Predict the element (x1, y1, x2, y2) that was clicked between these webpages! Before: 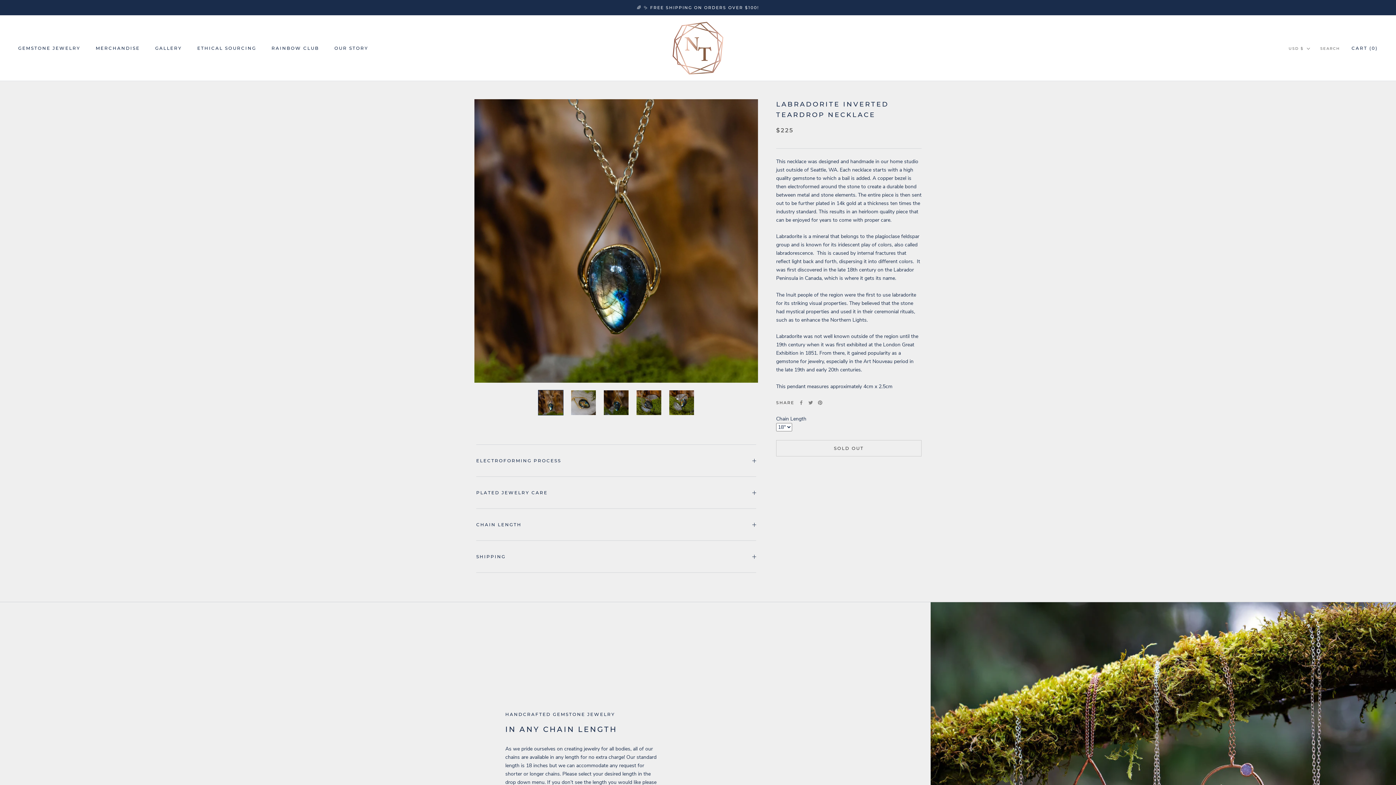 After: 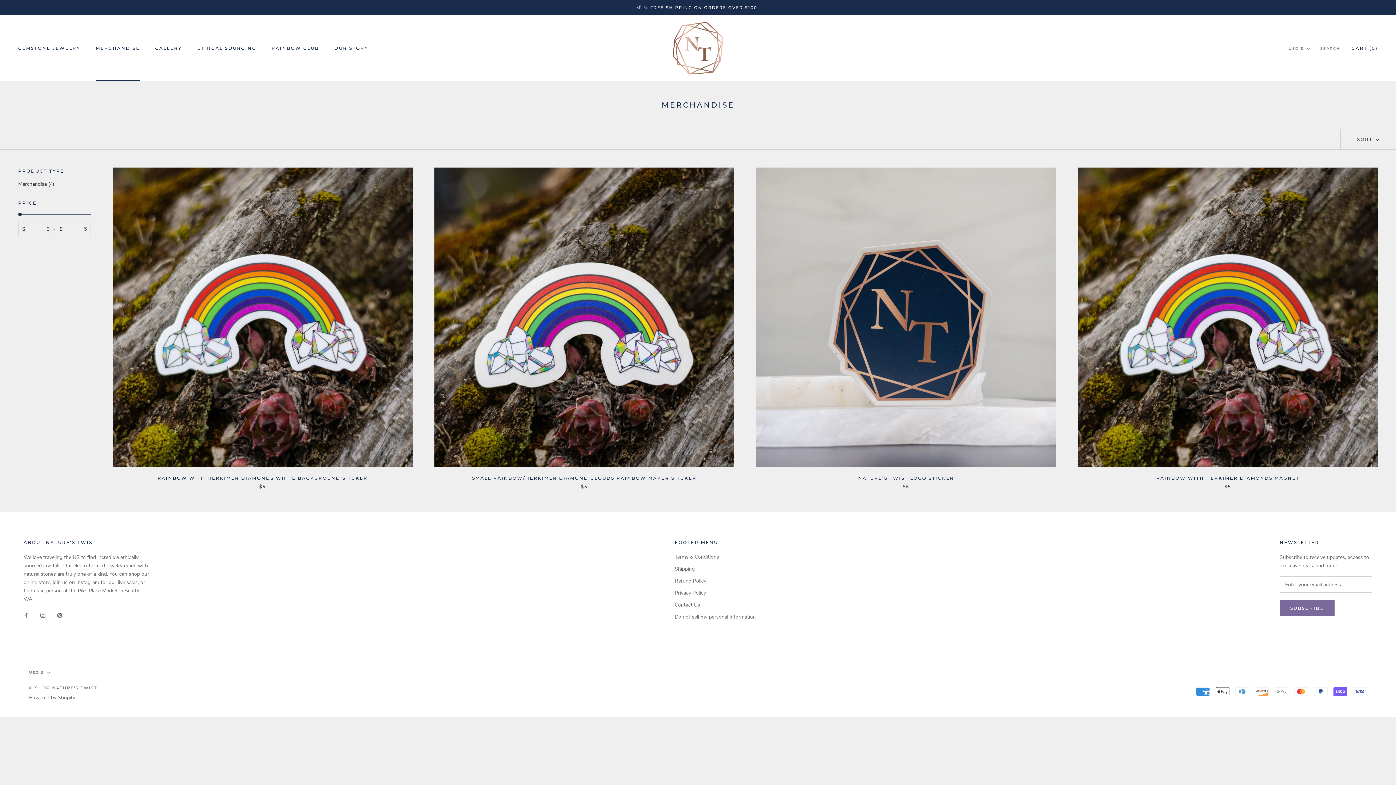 Action: label: MERCHANDISE
MERCHANDISE bbox: (95, 45, 139, 50)